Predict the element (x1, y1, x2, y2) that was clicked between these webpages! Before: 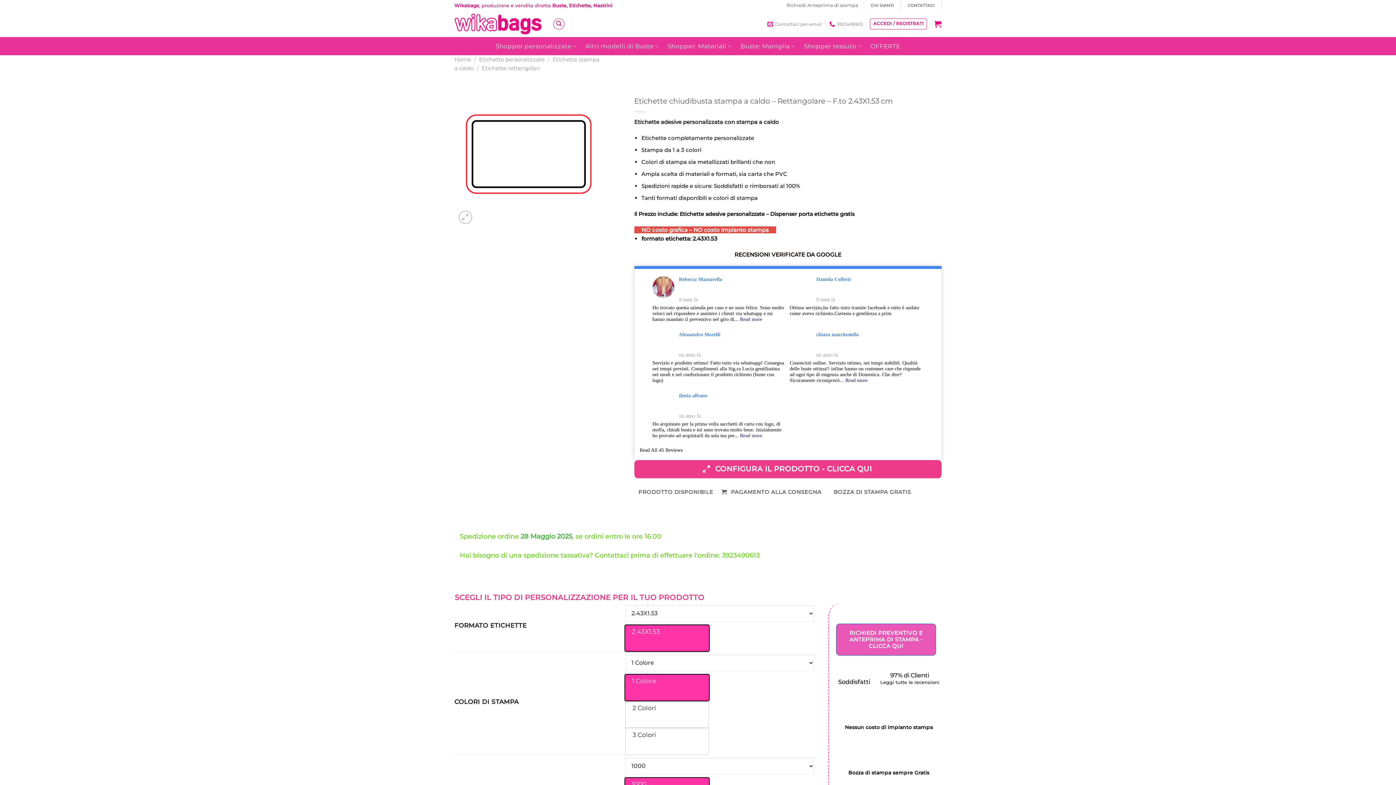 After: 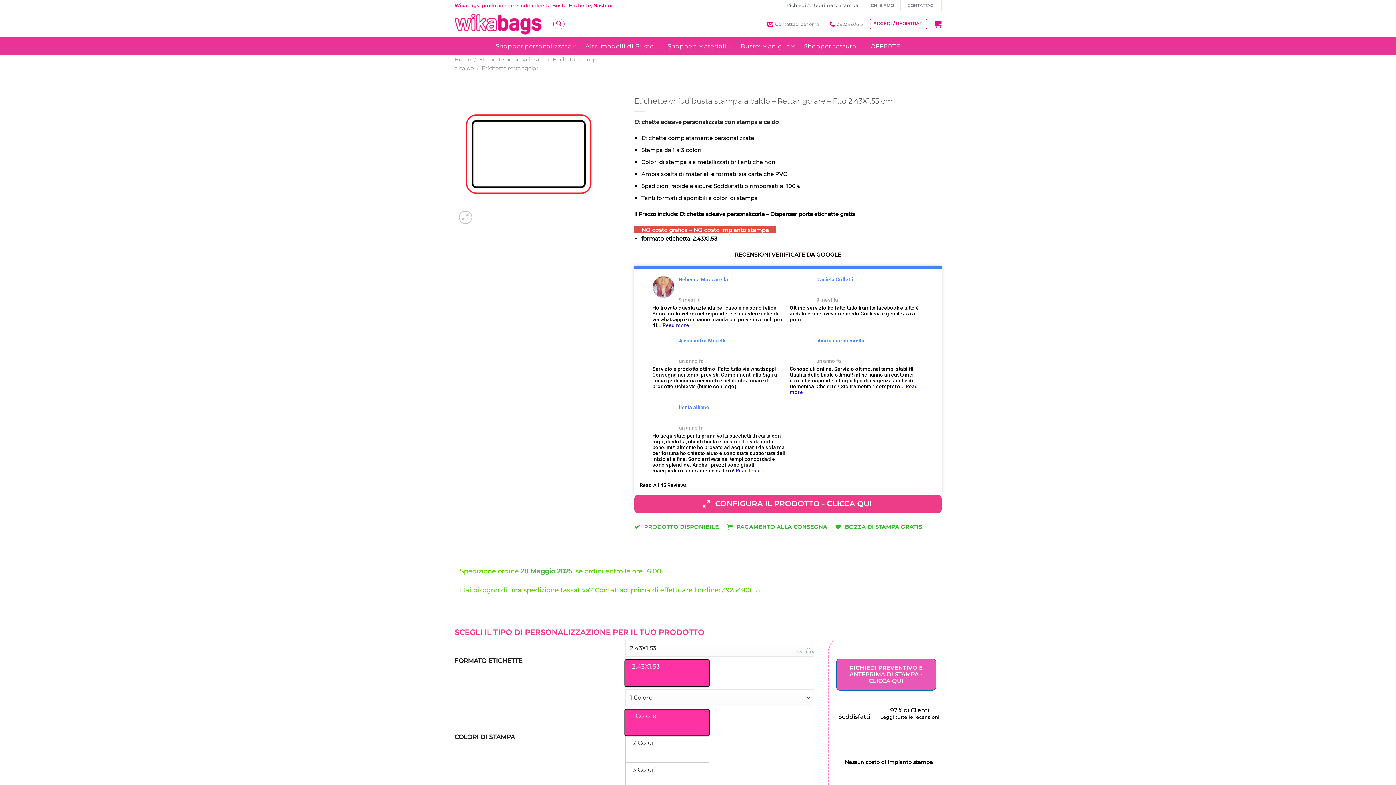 Action: label: Read more bbox: (740, 433, 762, 438)